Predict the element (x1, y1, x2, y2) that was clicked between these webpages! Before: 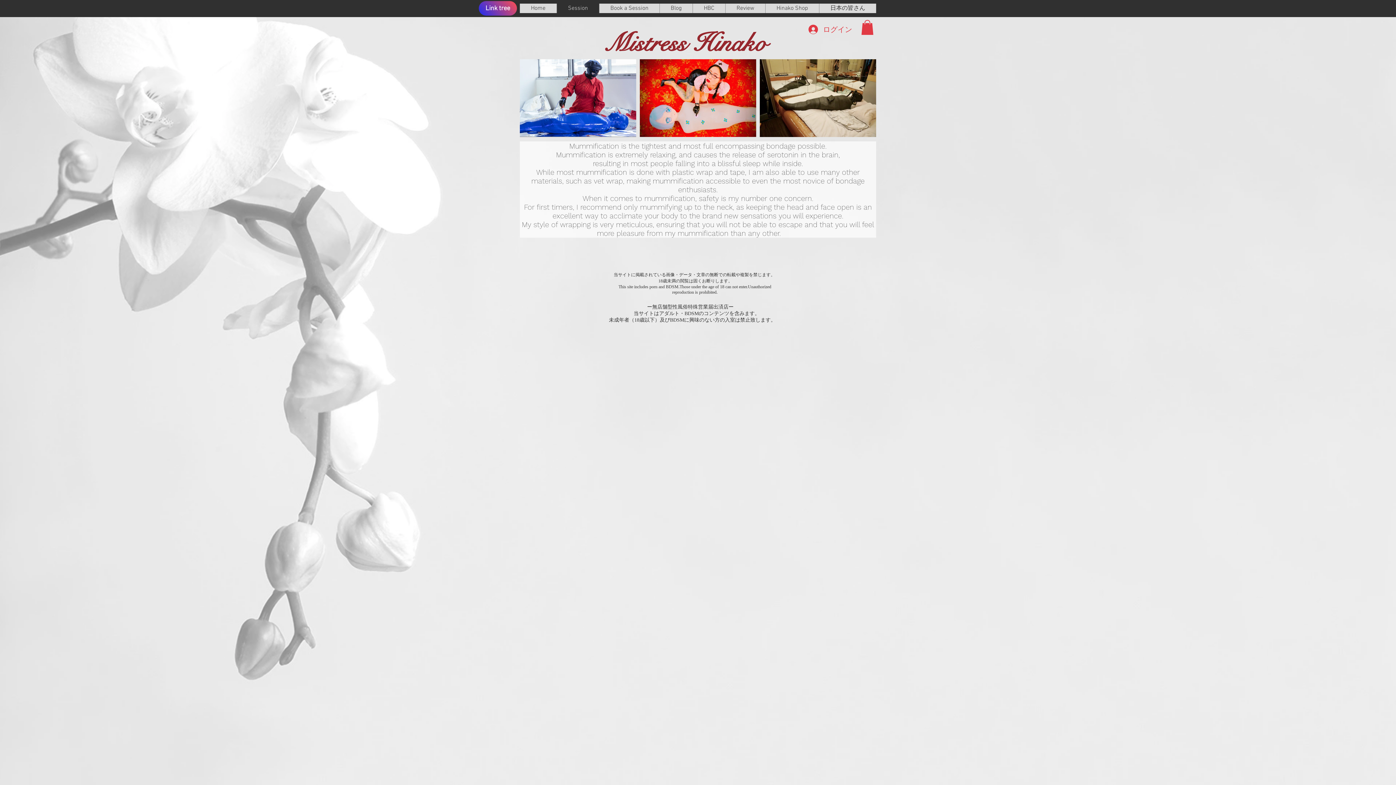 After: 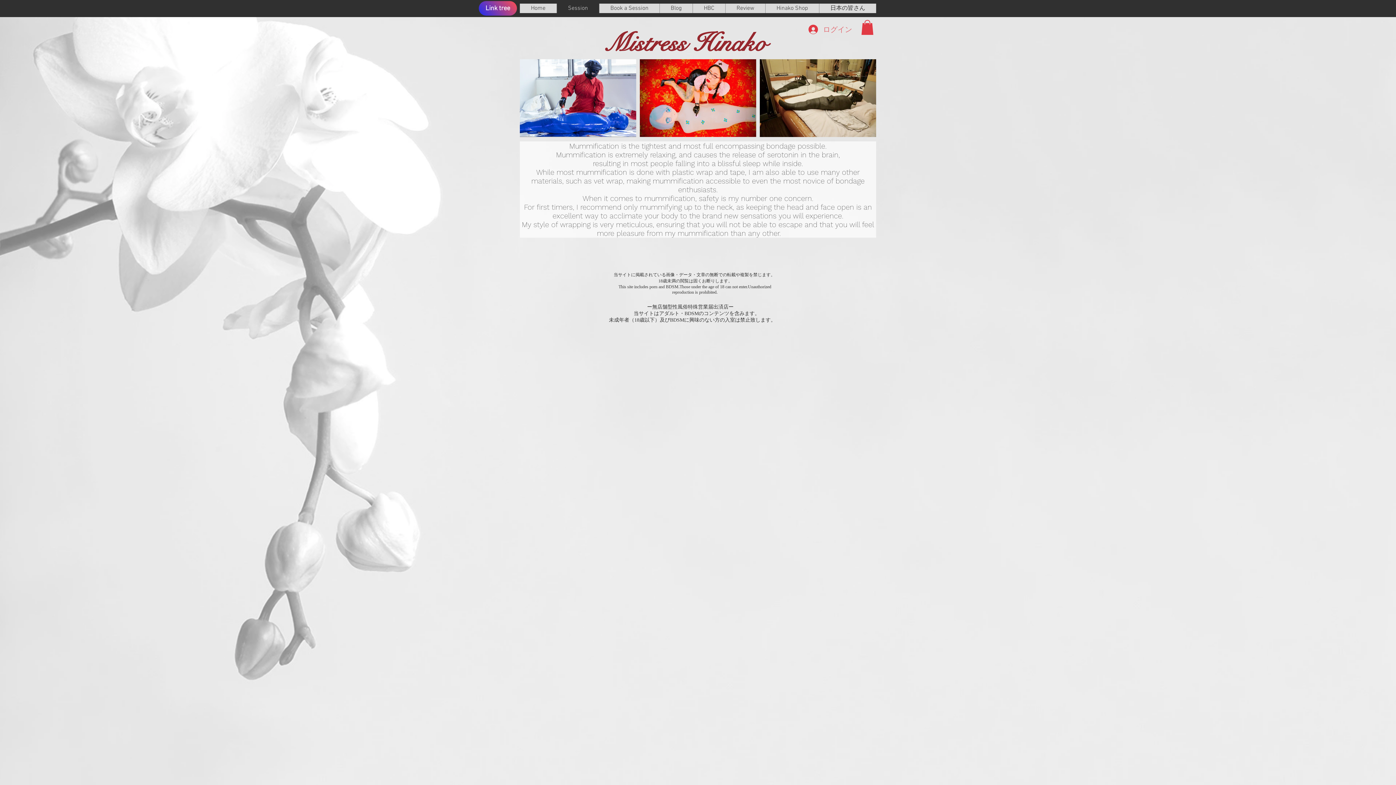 Action: label: ログイン bbox: (803, 22, 847, 36)